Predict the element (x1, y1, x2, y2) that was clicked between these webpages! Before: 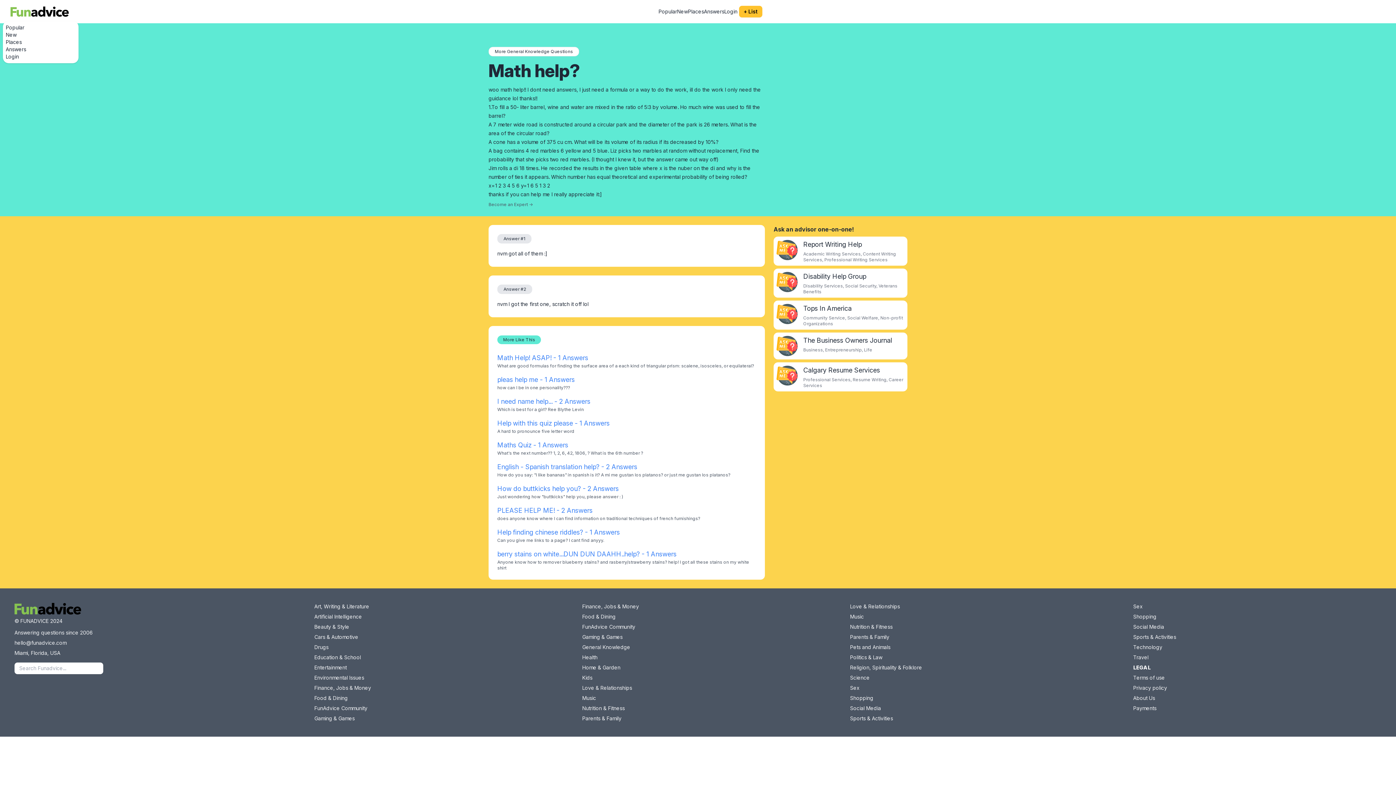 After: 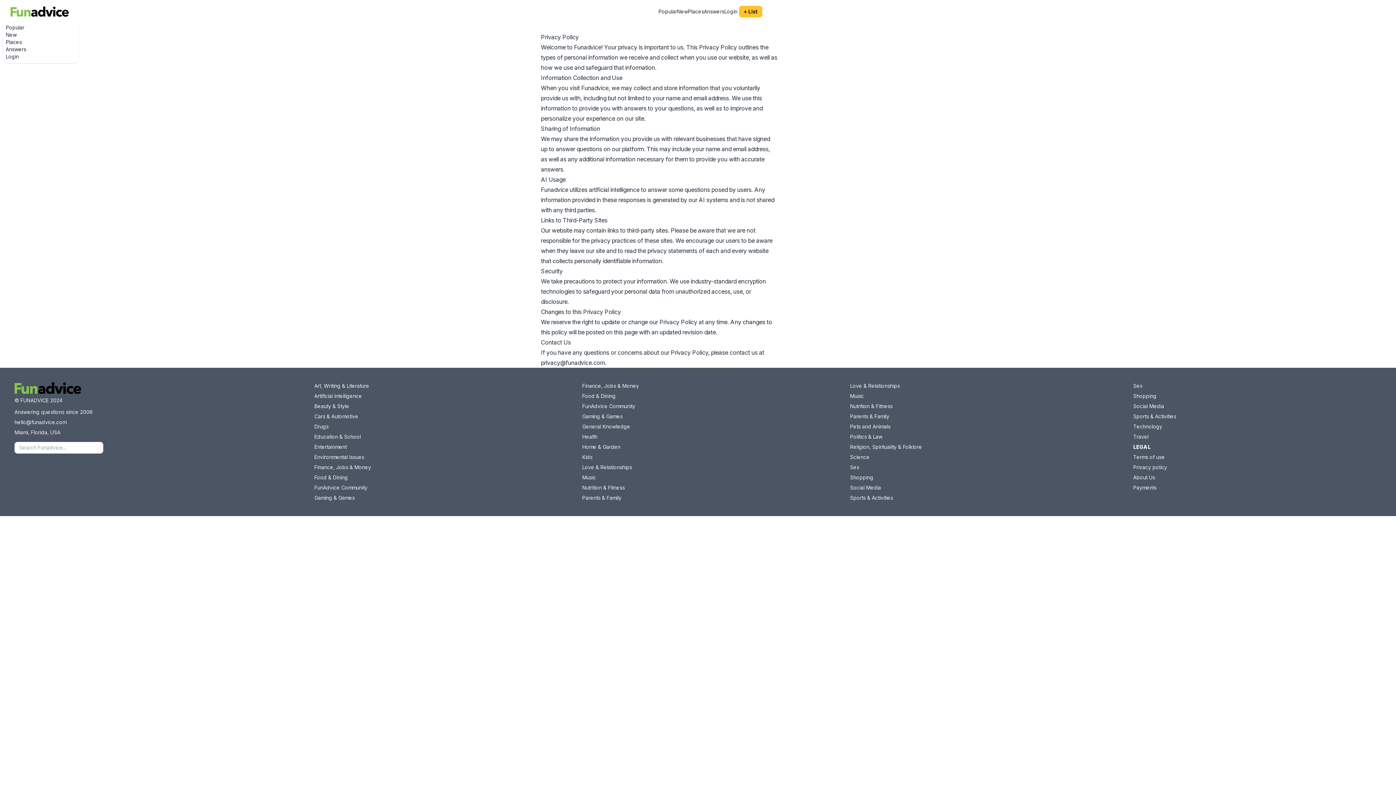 Action: label: Privacy policy bbox: (1133, 684, 1167, 692)